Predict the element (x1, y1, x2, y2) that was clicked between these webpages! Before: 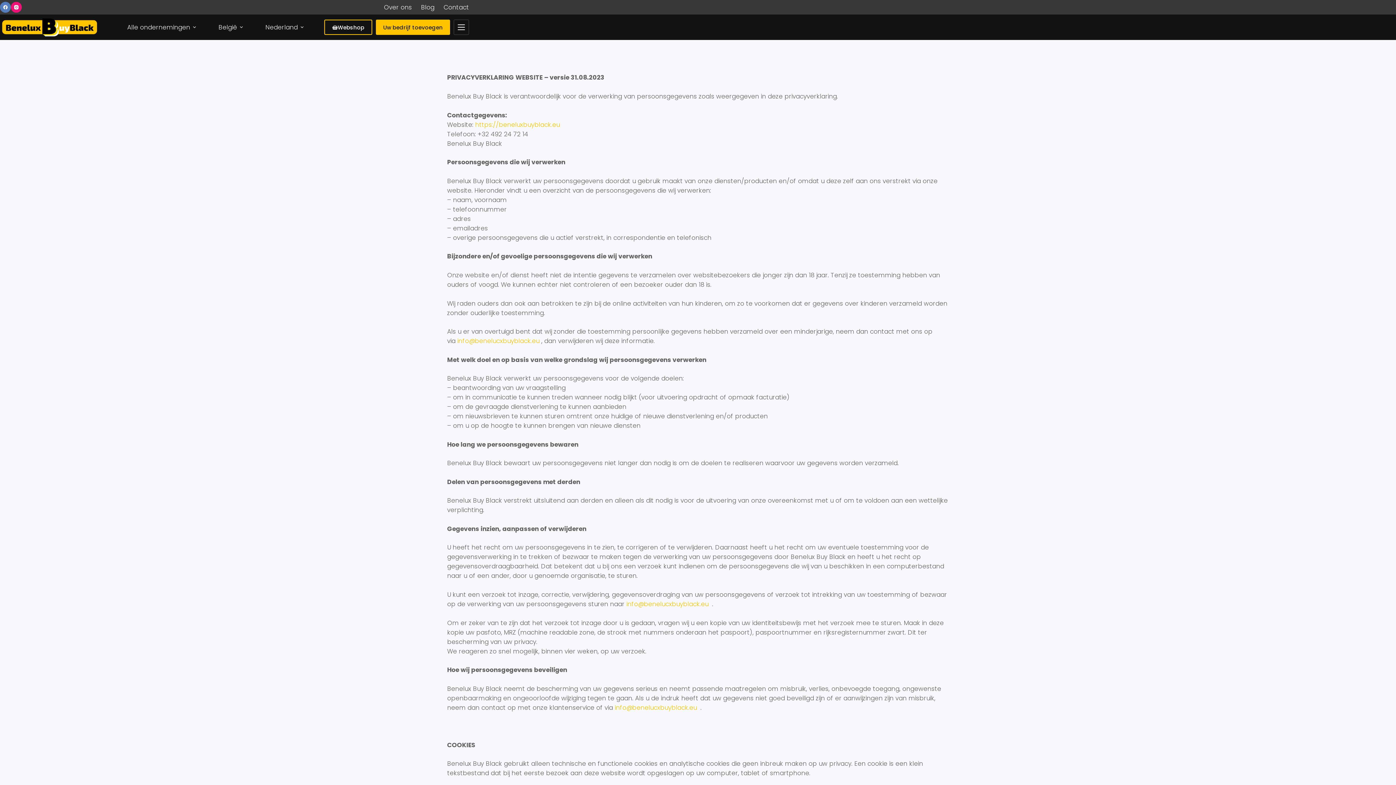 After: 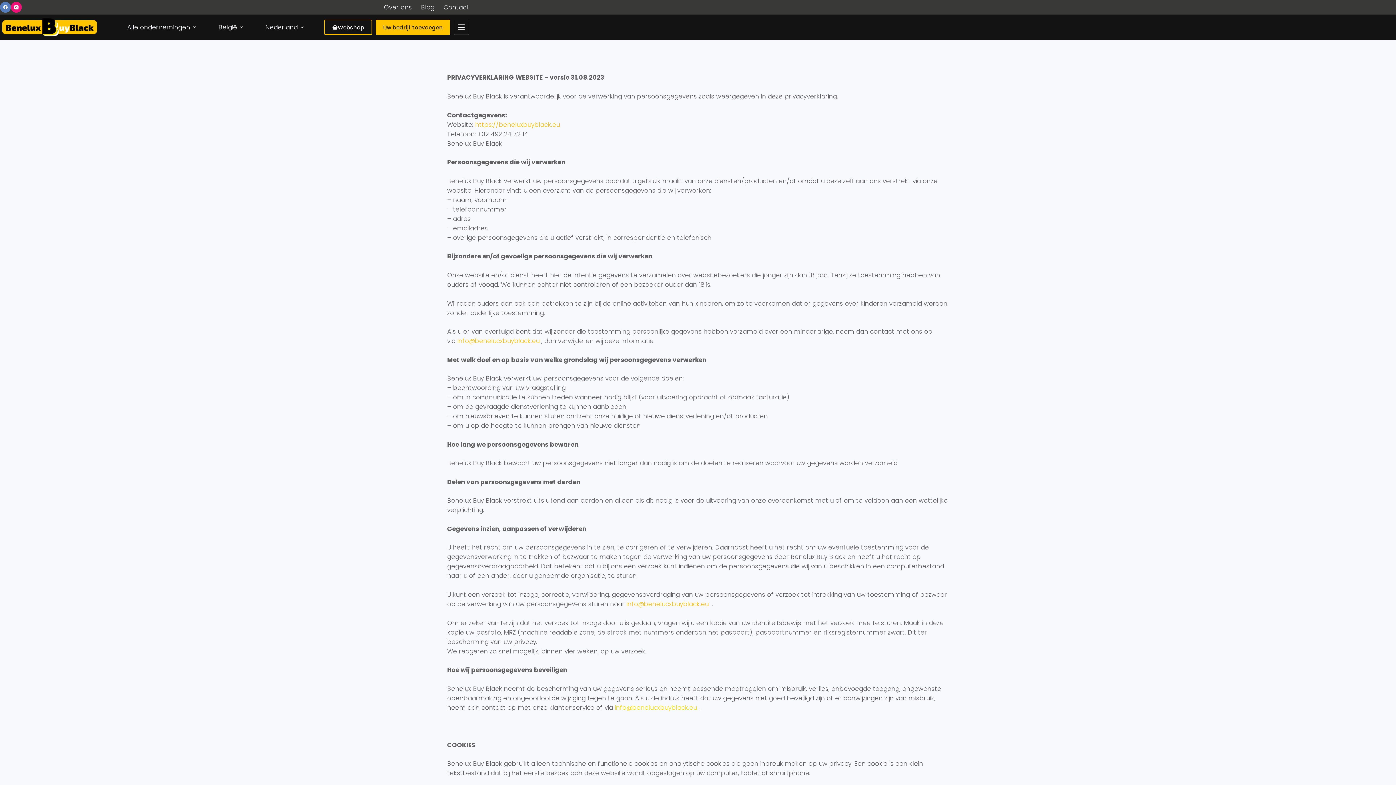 Action: bbox: (614, 703, 697, 712) label: info@benelucxbuyblack.eu